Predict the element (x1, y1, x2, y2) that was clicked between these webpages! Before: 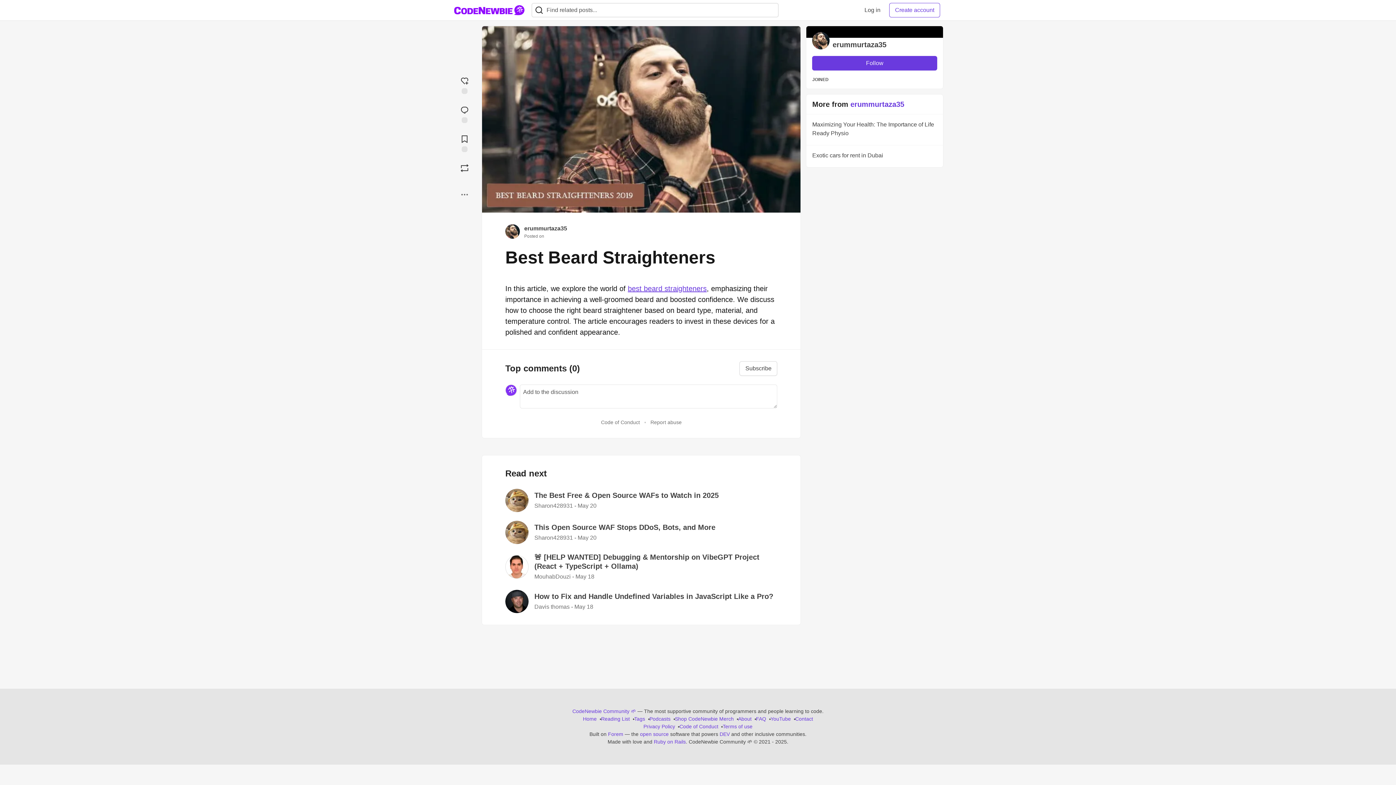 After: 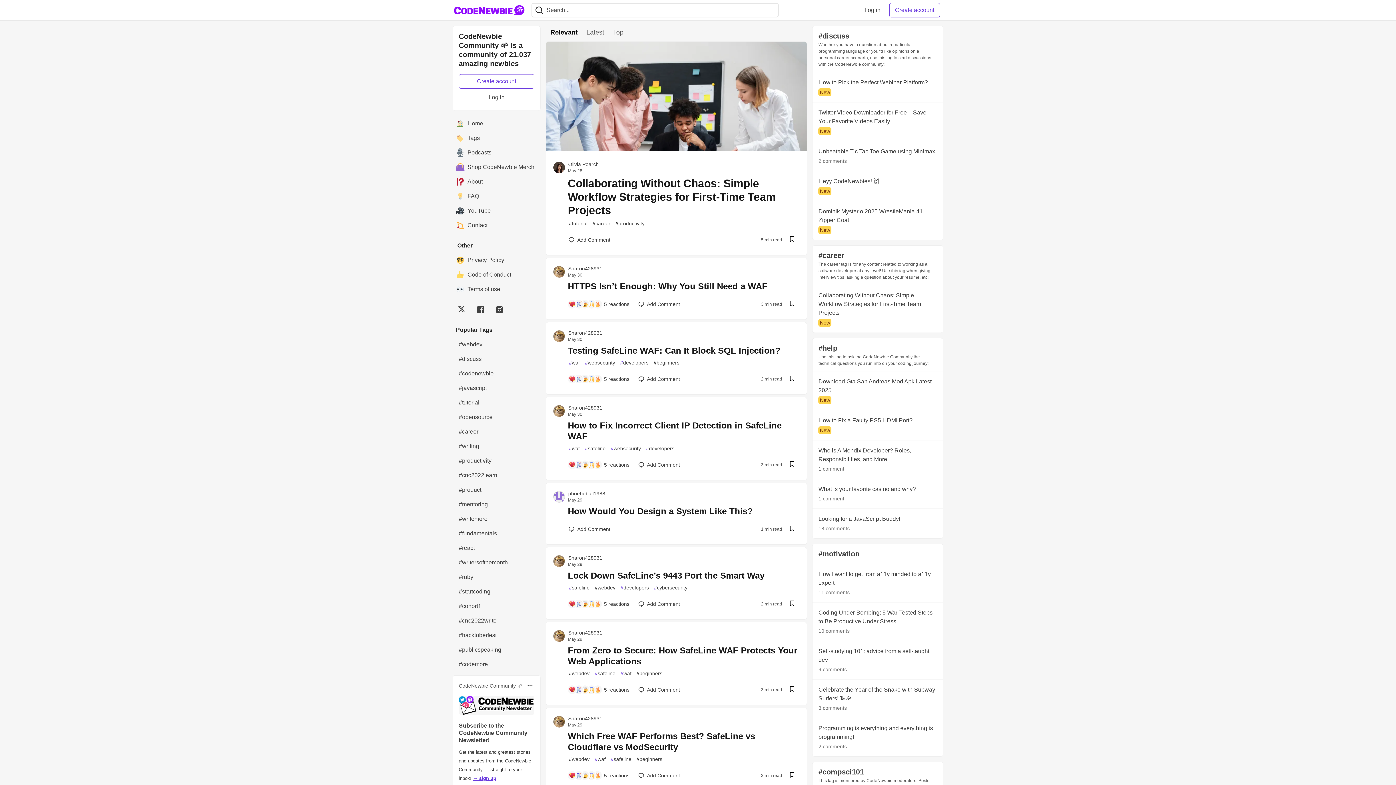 Action: bbox: (453, 2, 525, 17) label: CodeNewbie Community 🌱 Home